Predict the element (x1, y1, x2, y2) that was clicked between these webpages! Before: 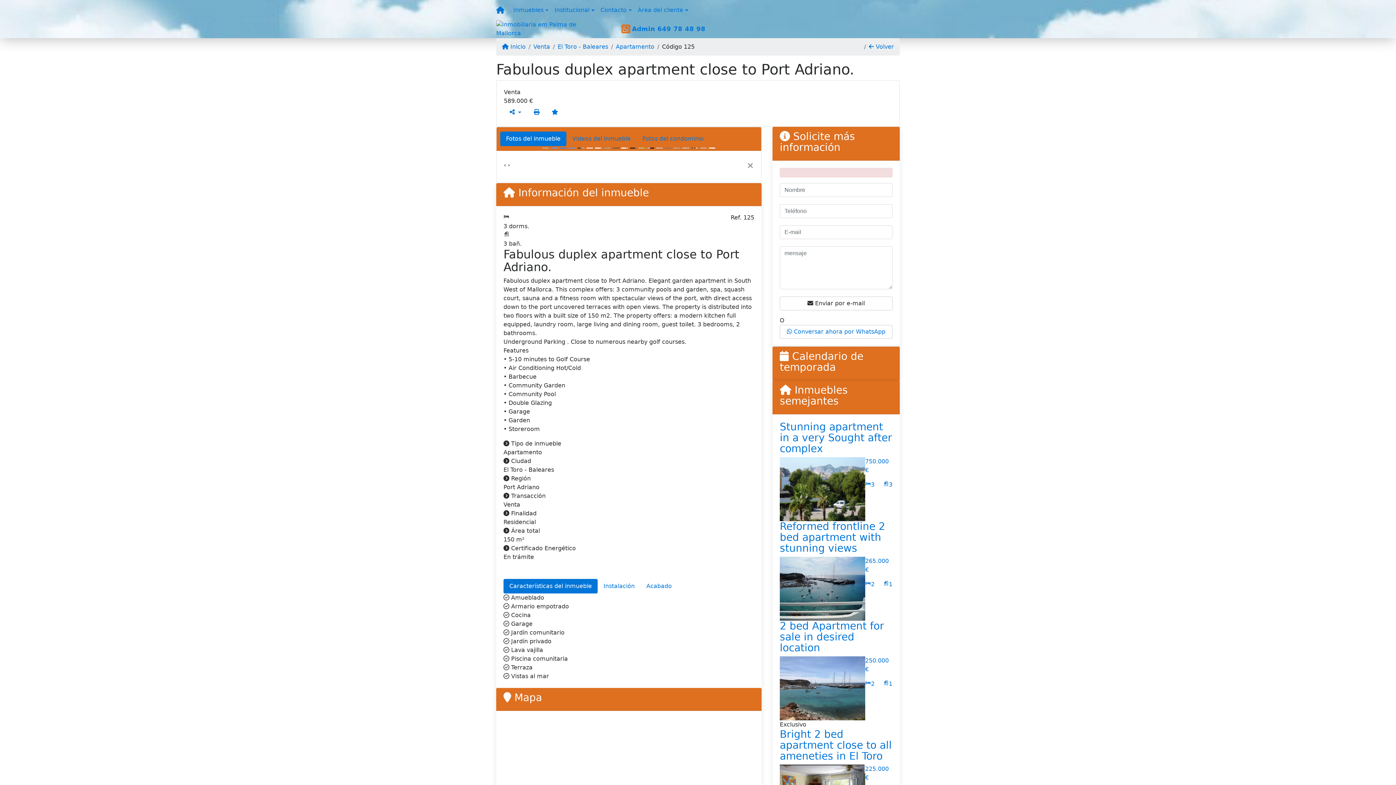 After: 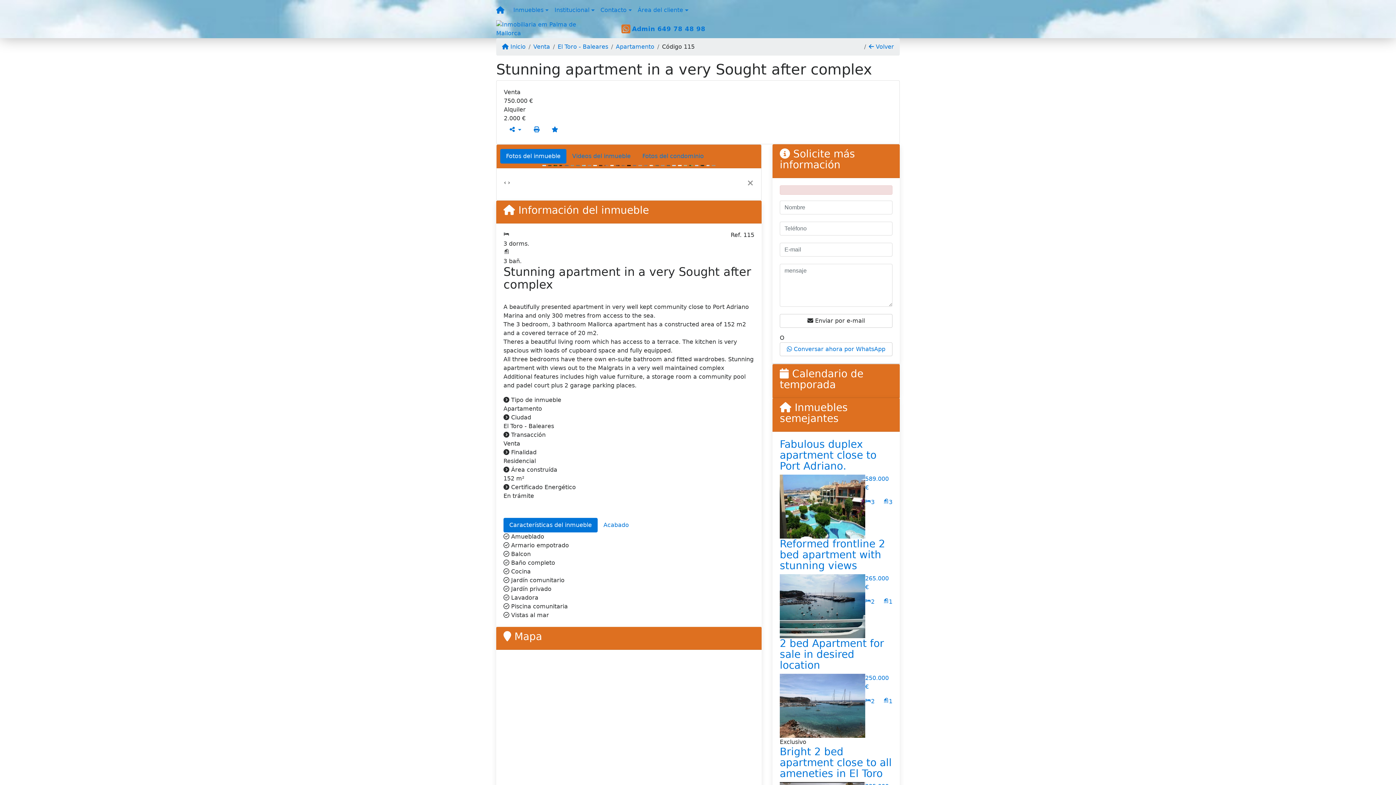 Action: label: Stunning apartment in a very Sought after complex bbox: (780, 421, 892, 454)